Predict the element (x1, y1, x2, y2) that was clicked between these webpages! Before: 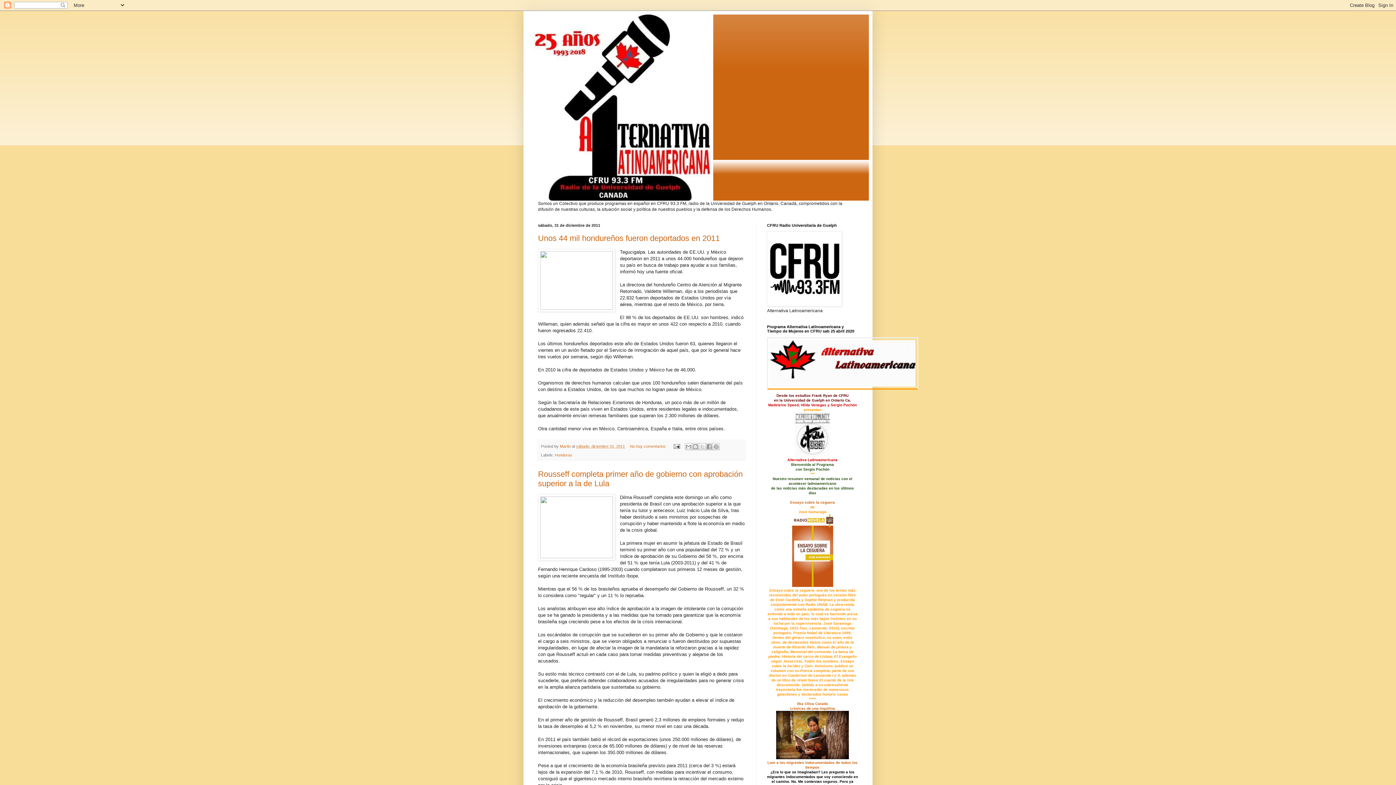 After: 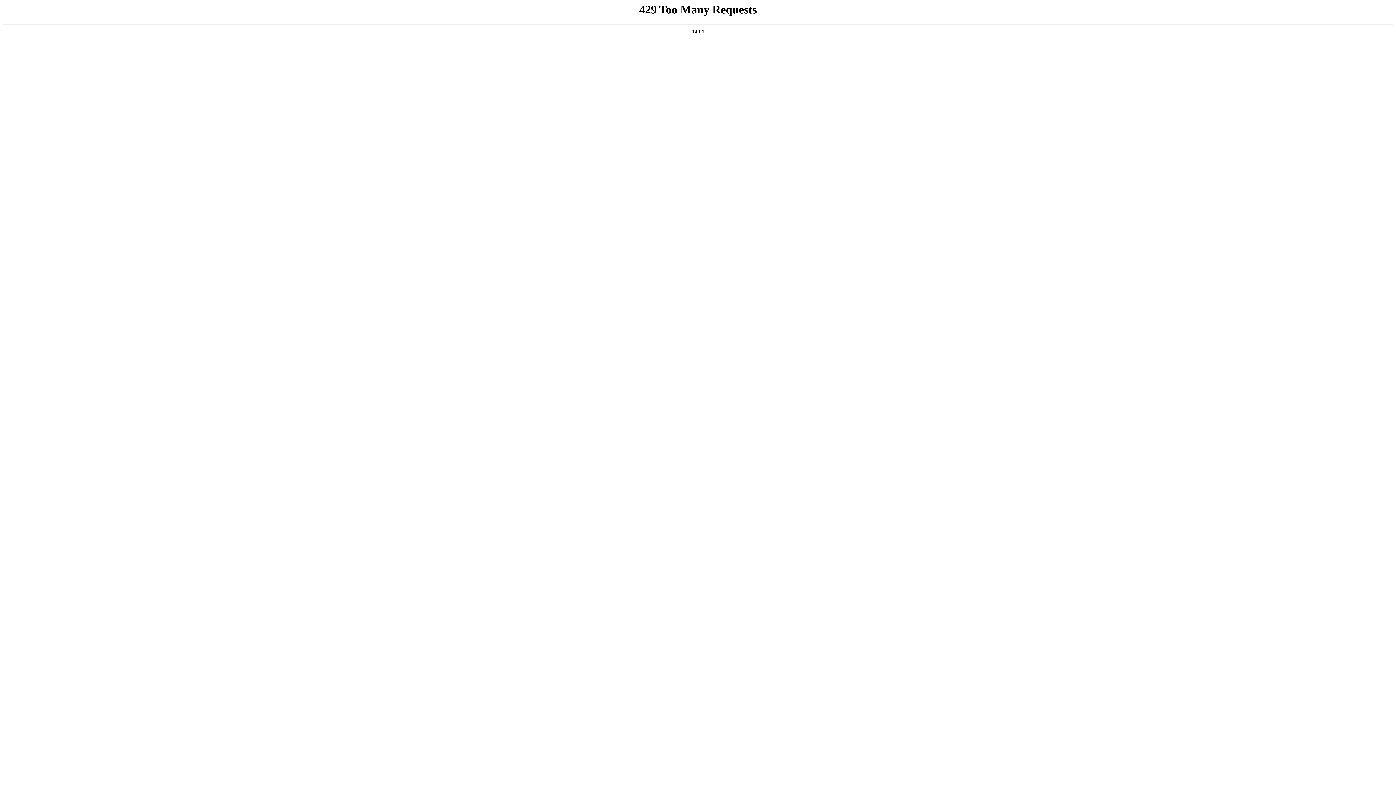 Action: bbox: (538, 494, 615, 560)